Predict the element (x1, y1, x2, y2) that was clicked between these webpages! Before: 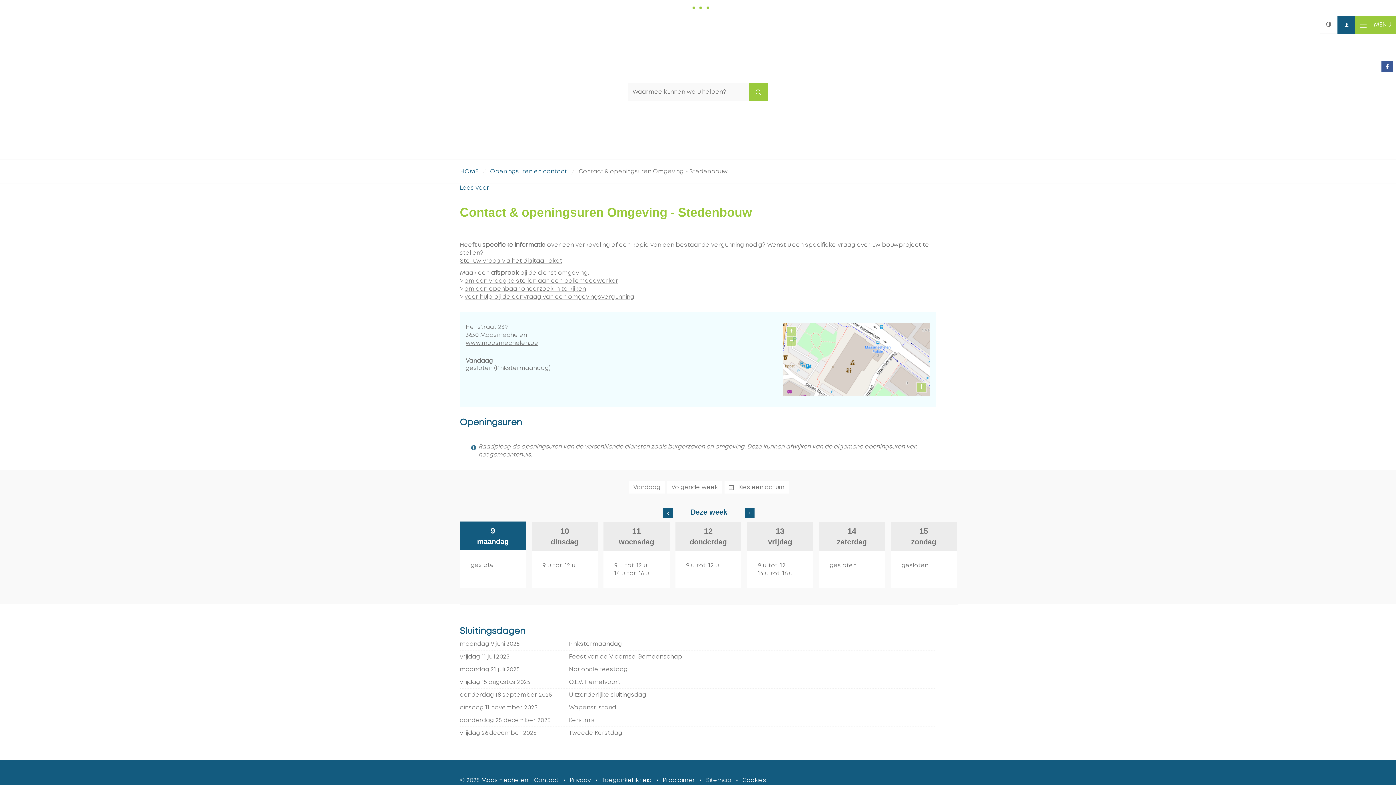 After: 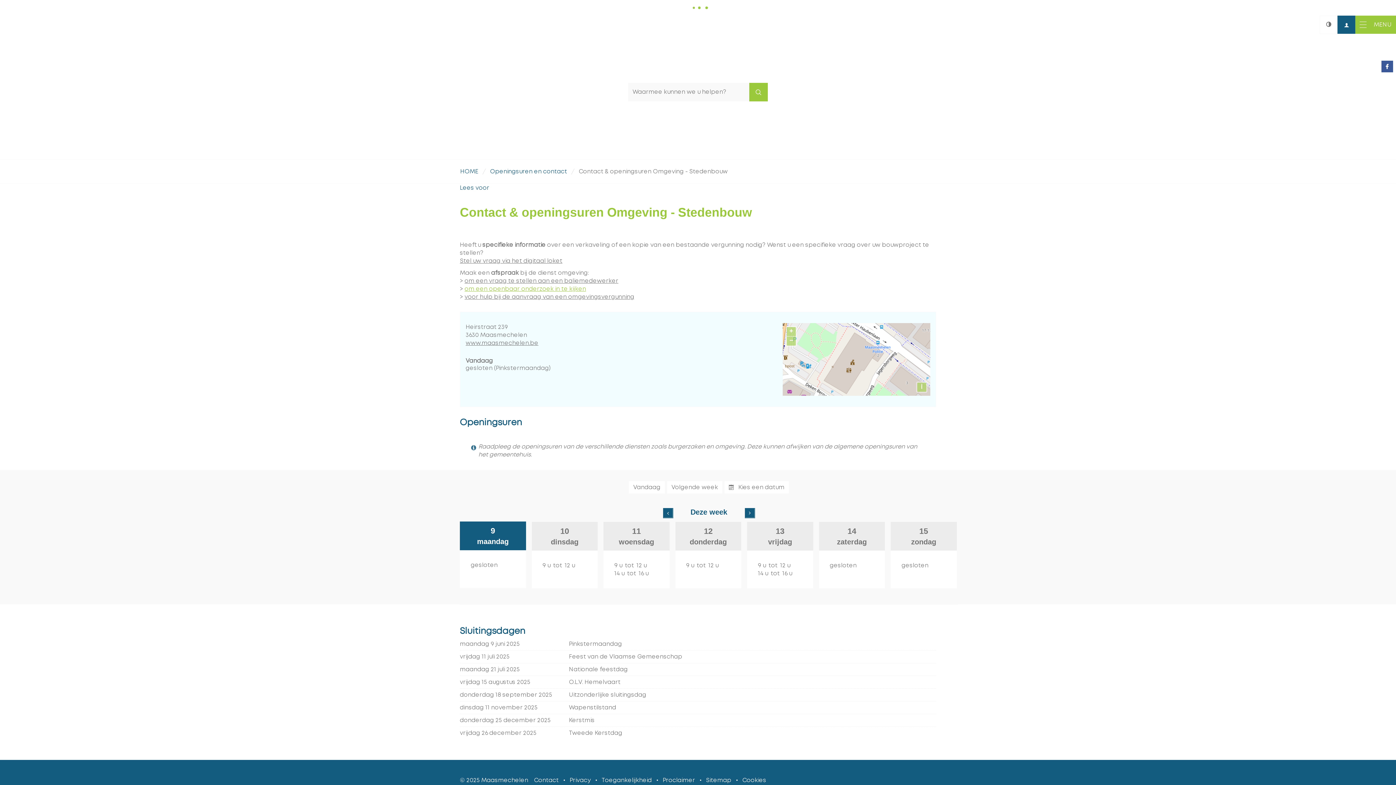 Action: bbox: (464, 286, 586, 292) label: om een openbaar onderzoek in te kijken